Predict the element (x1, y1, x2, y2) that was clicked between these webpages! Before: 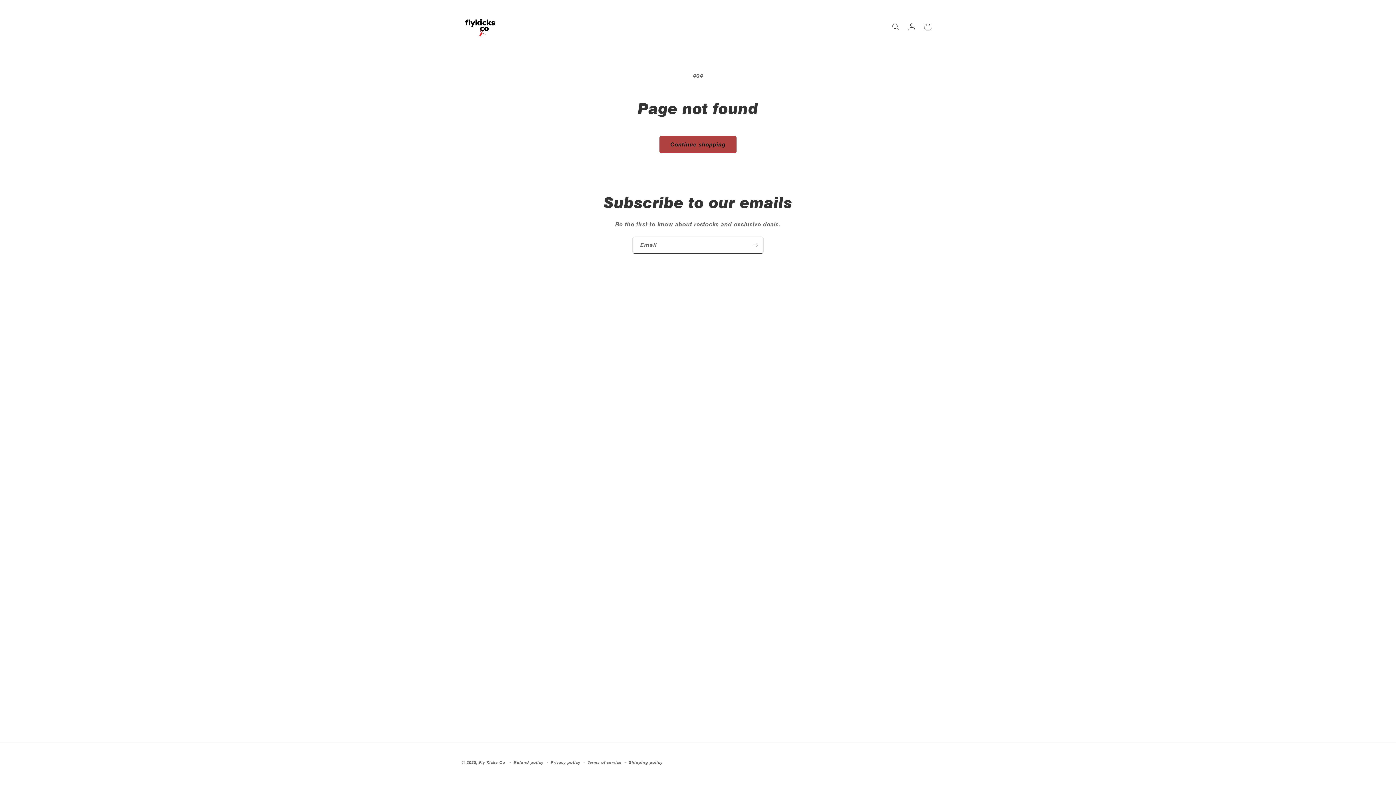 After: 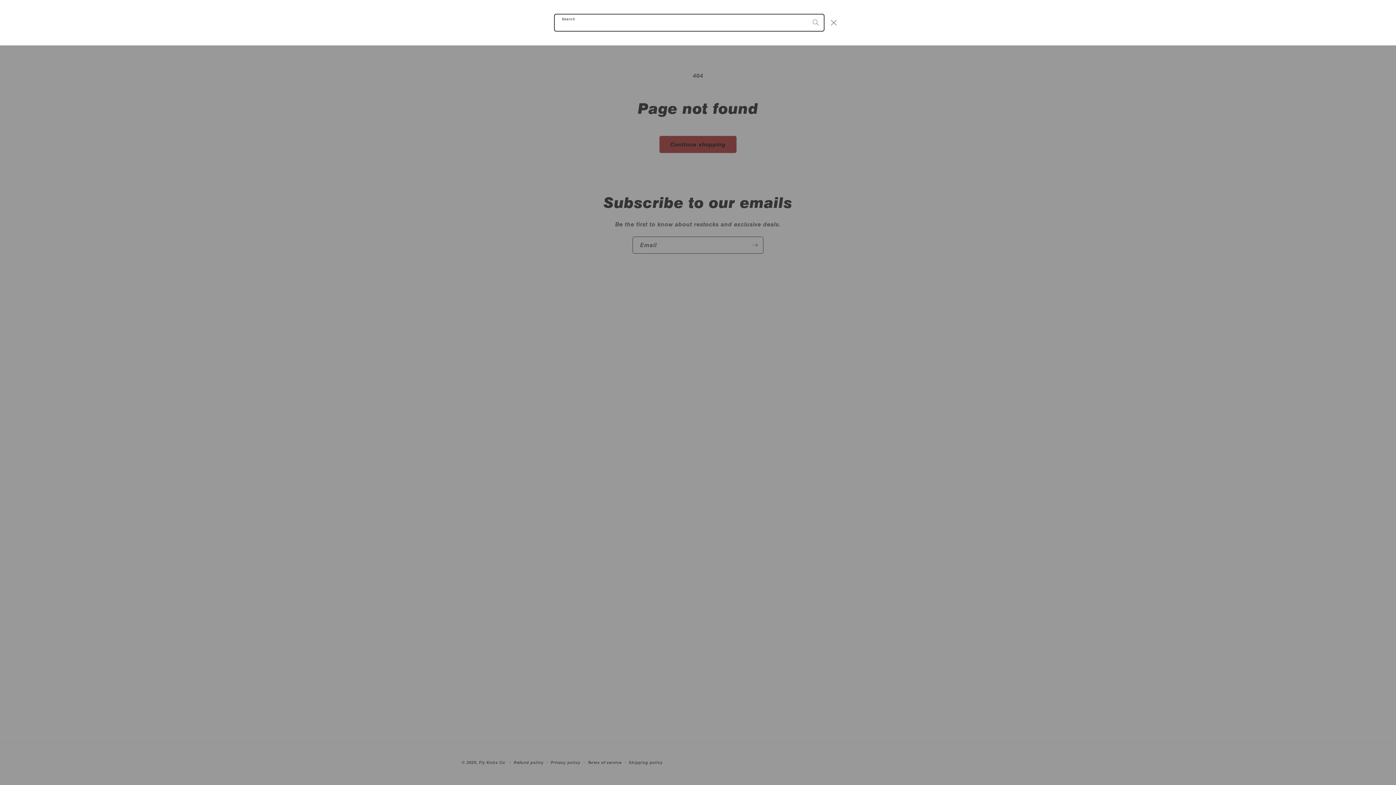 Action: label: Search bbox: (888, 18, 904, 34)